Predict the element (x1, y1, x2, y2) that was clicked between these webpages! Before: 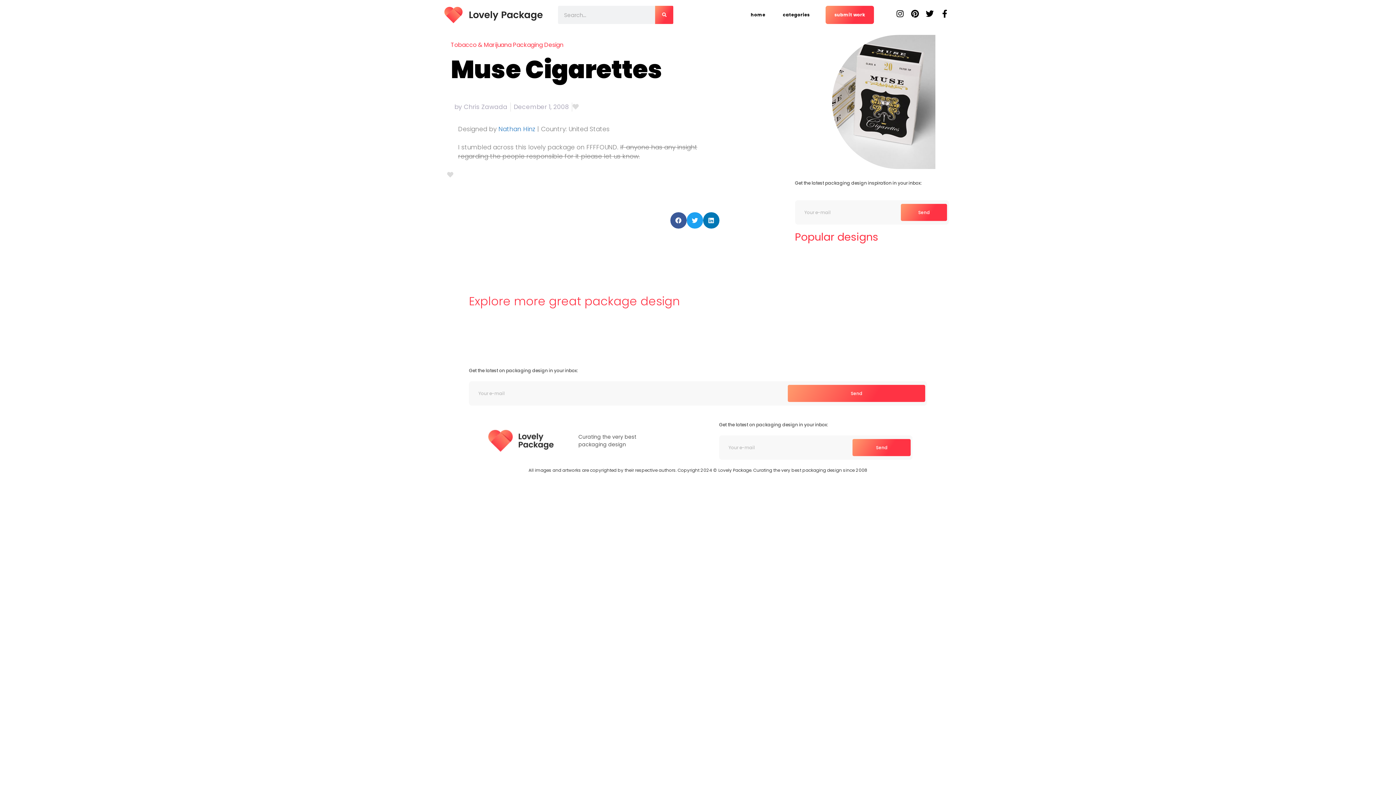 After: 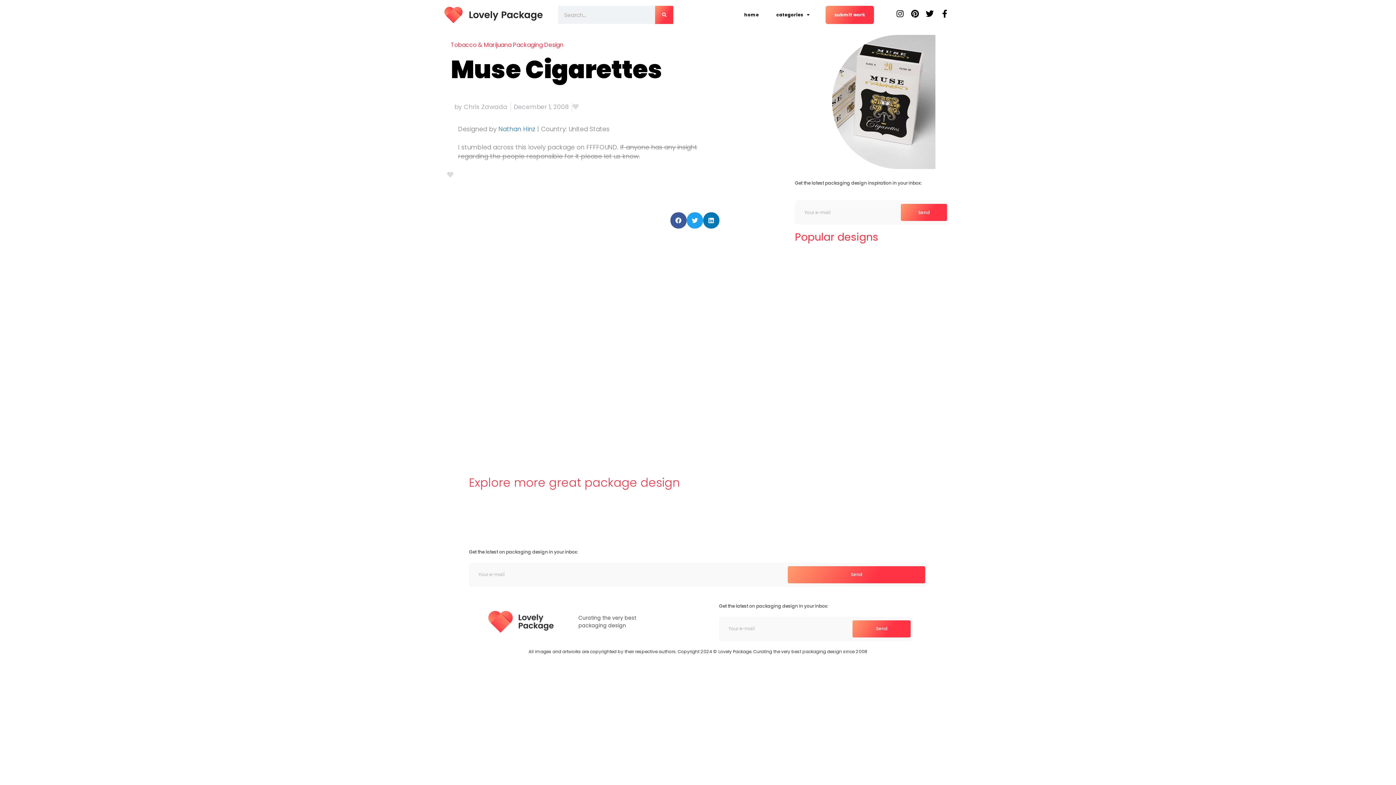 Action: bbox: (572, 102, 578, 111)